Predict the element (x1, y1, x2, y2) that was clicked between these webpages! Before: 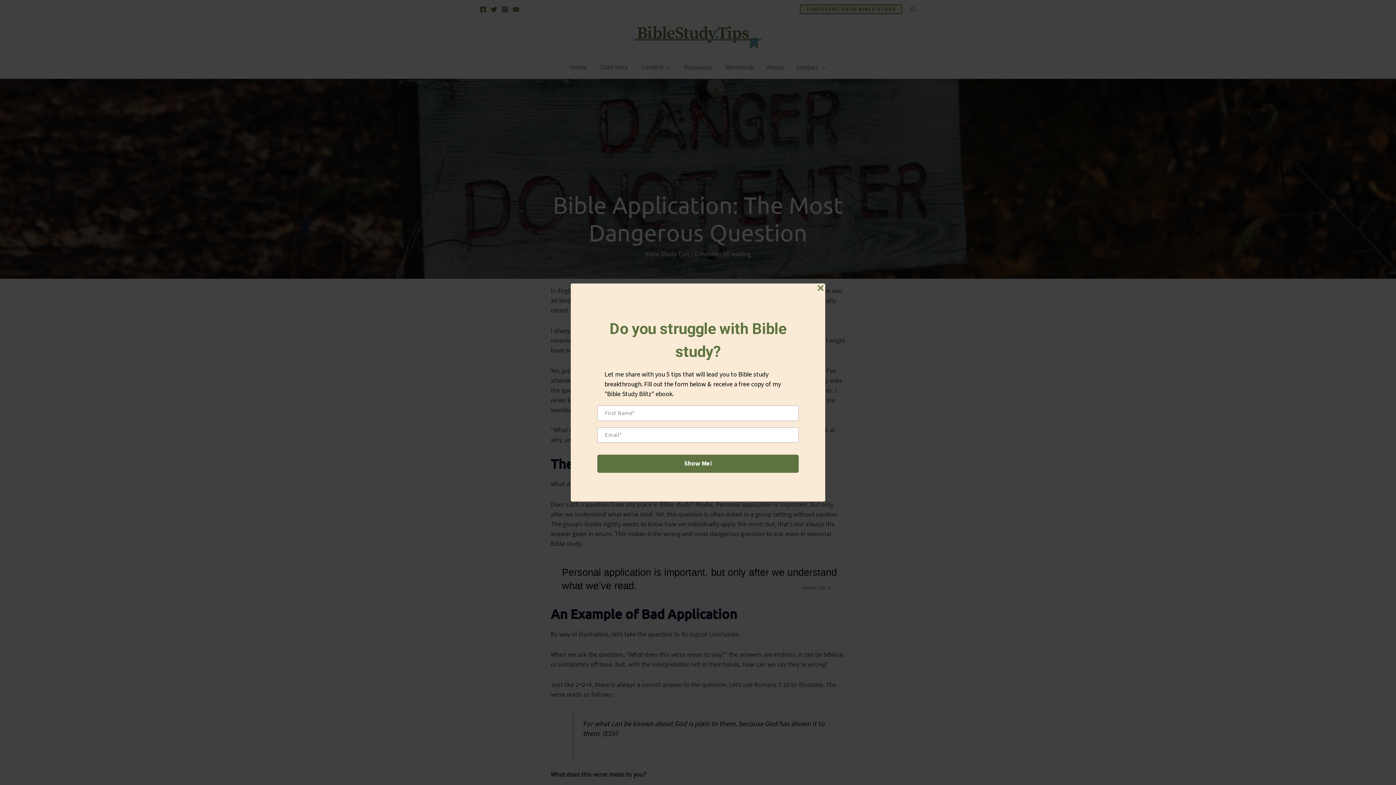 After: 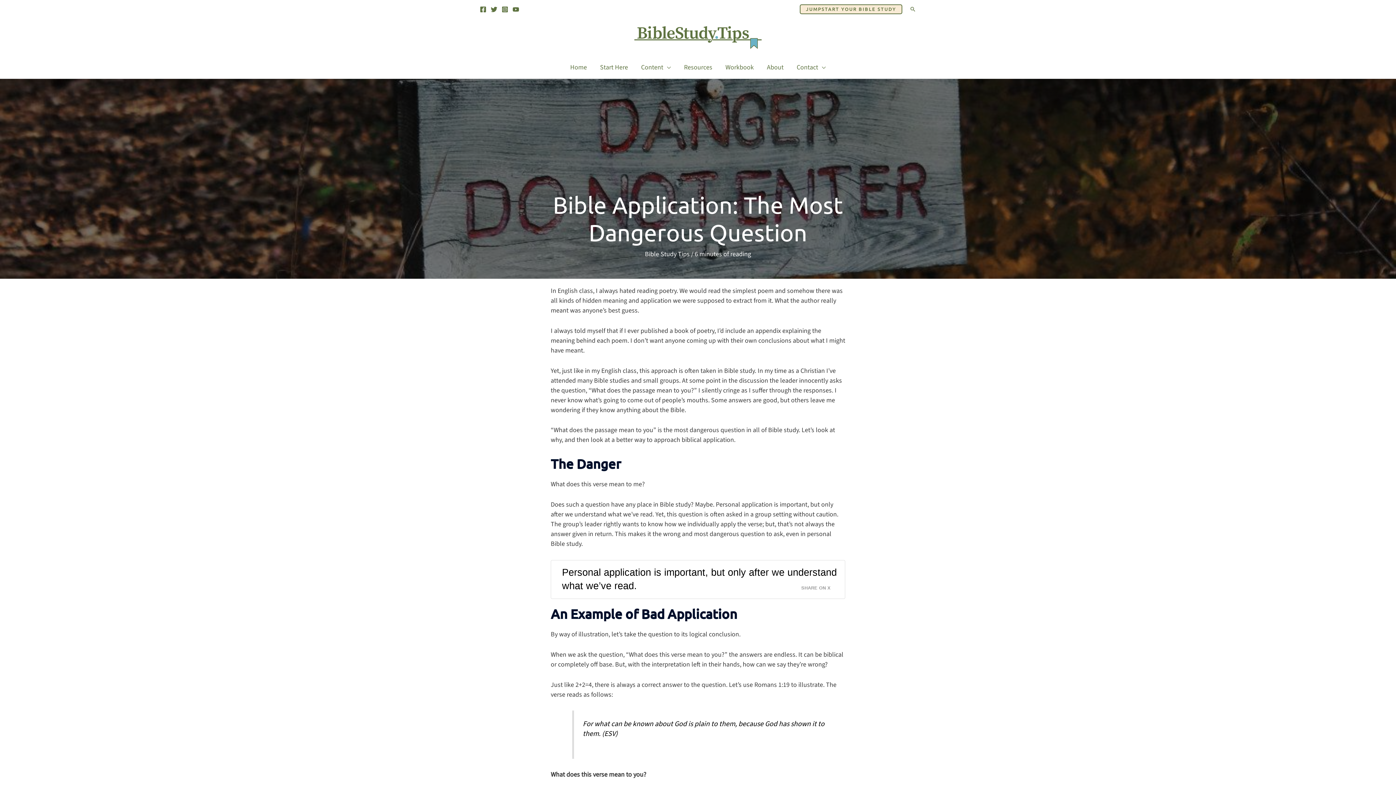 Action: bbox: (816, 283, 825, 293) label: Close Popup